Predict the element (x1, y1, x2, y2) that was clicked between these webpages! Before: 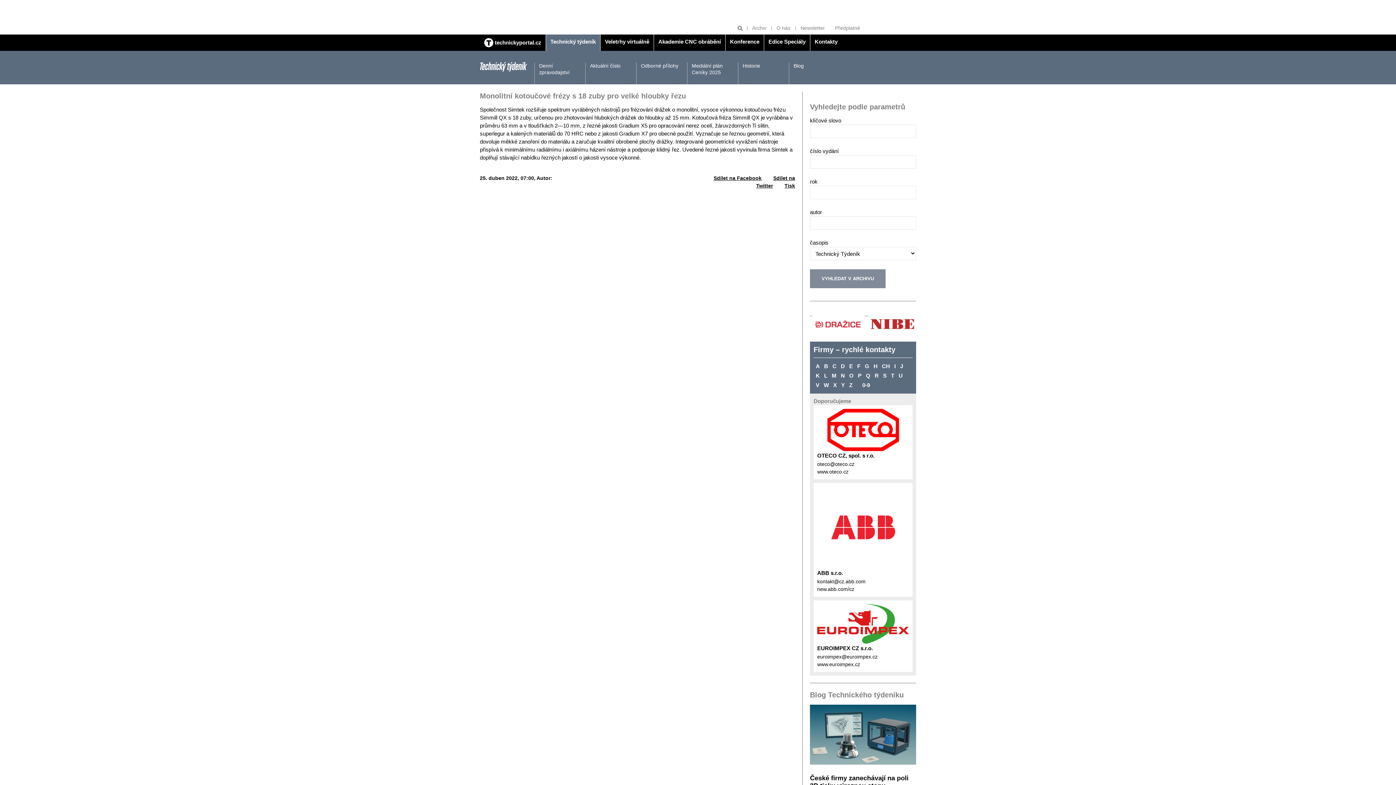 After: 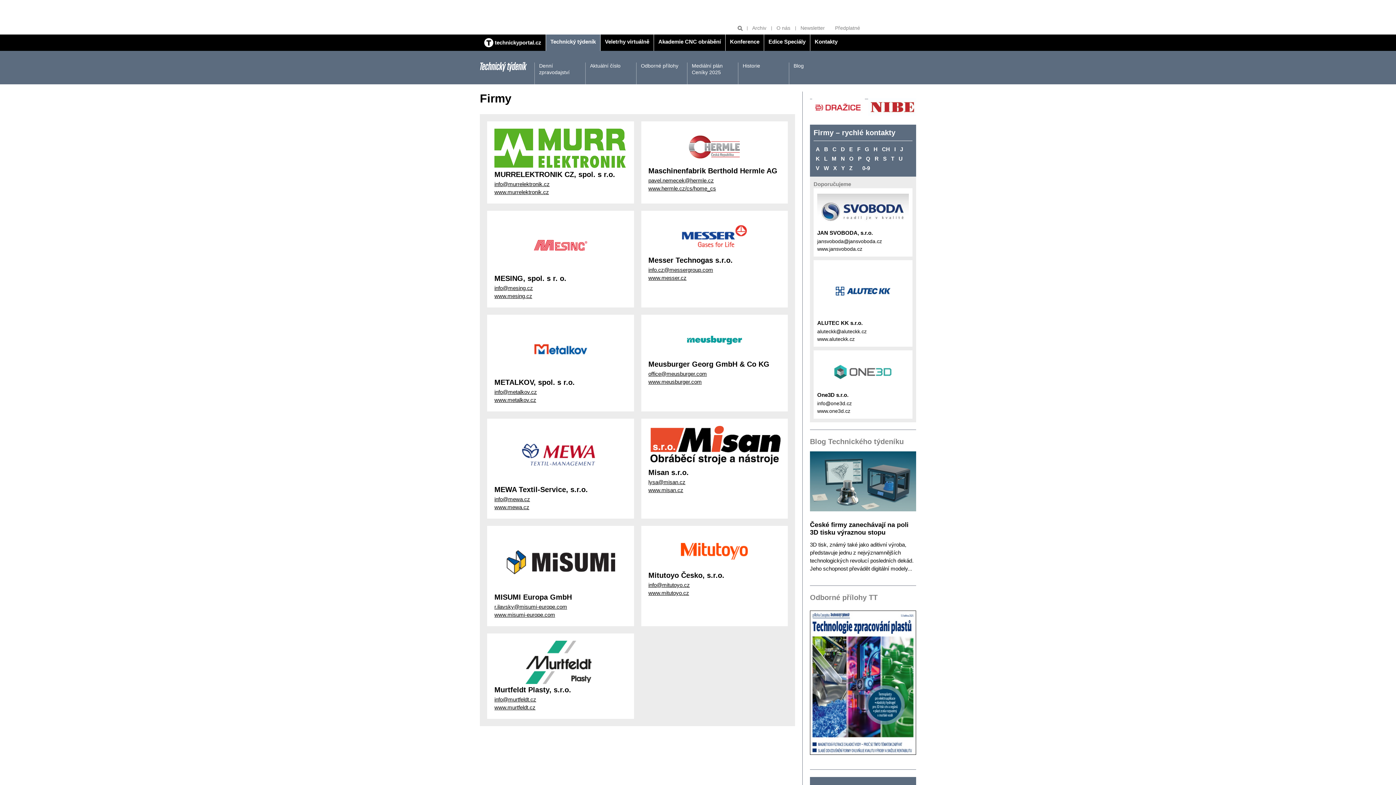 Action: label: M bbox: (829, 371, 838, 380)